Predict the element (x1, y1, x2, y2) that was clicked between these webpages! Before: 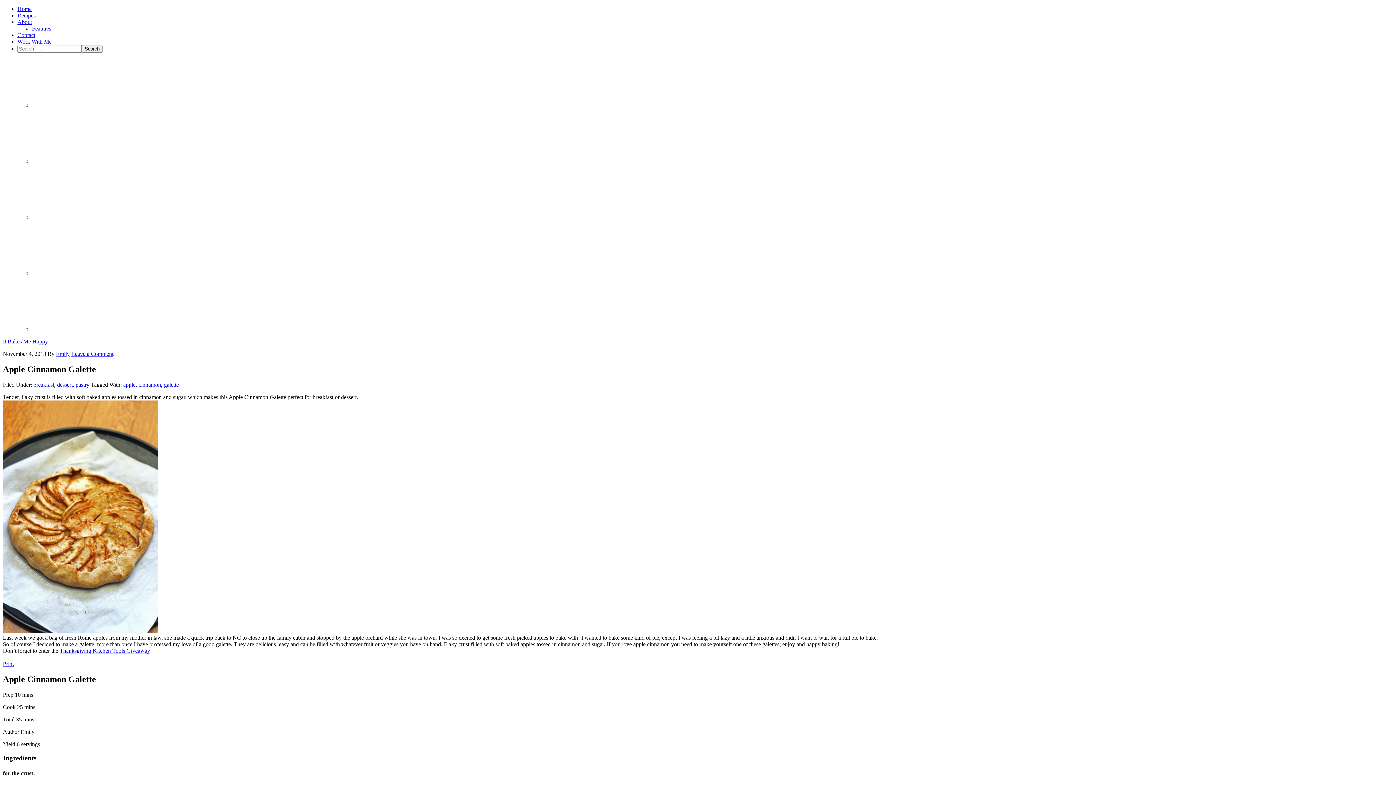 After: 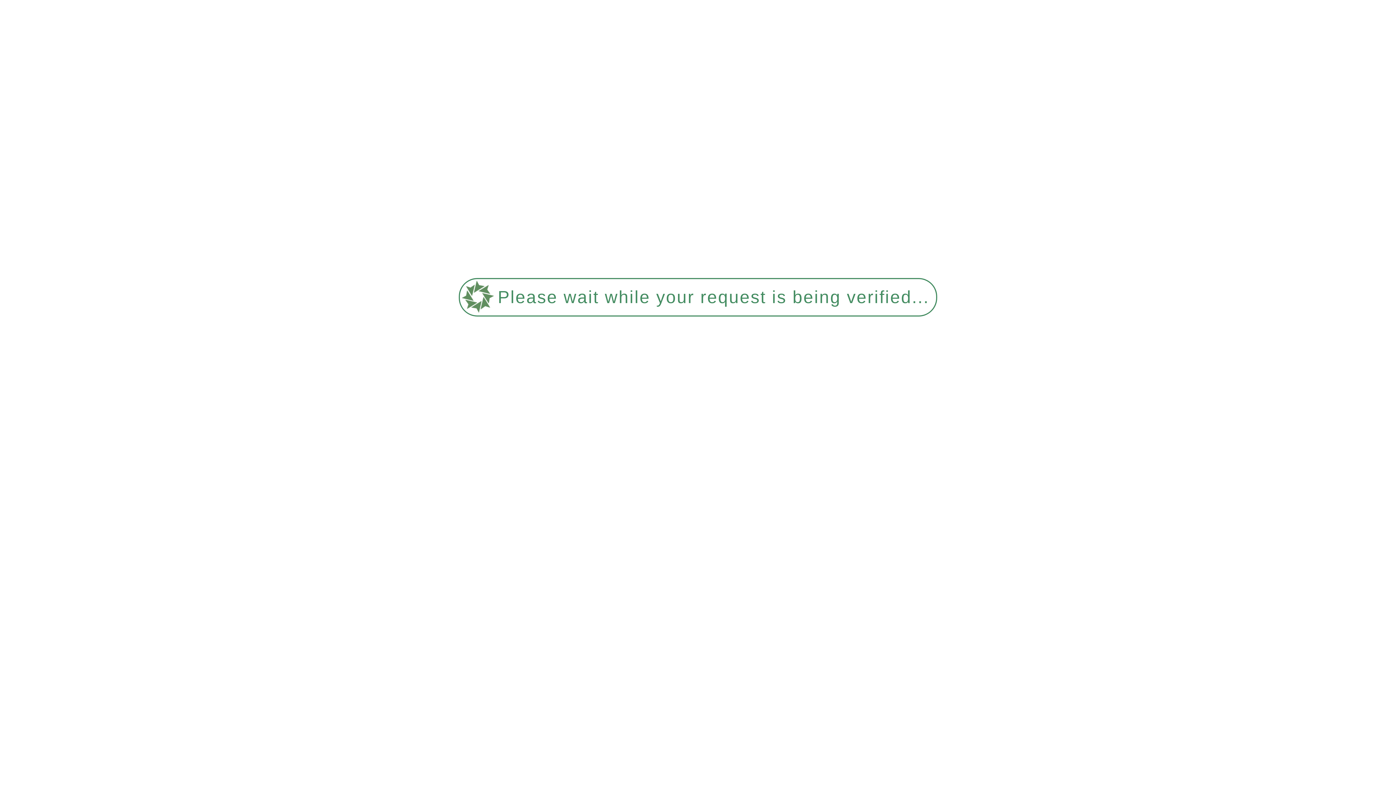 Action: bbox: (56, 350, 69, 357) label: Emily